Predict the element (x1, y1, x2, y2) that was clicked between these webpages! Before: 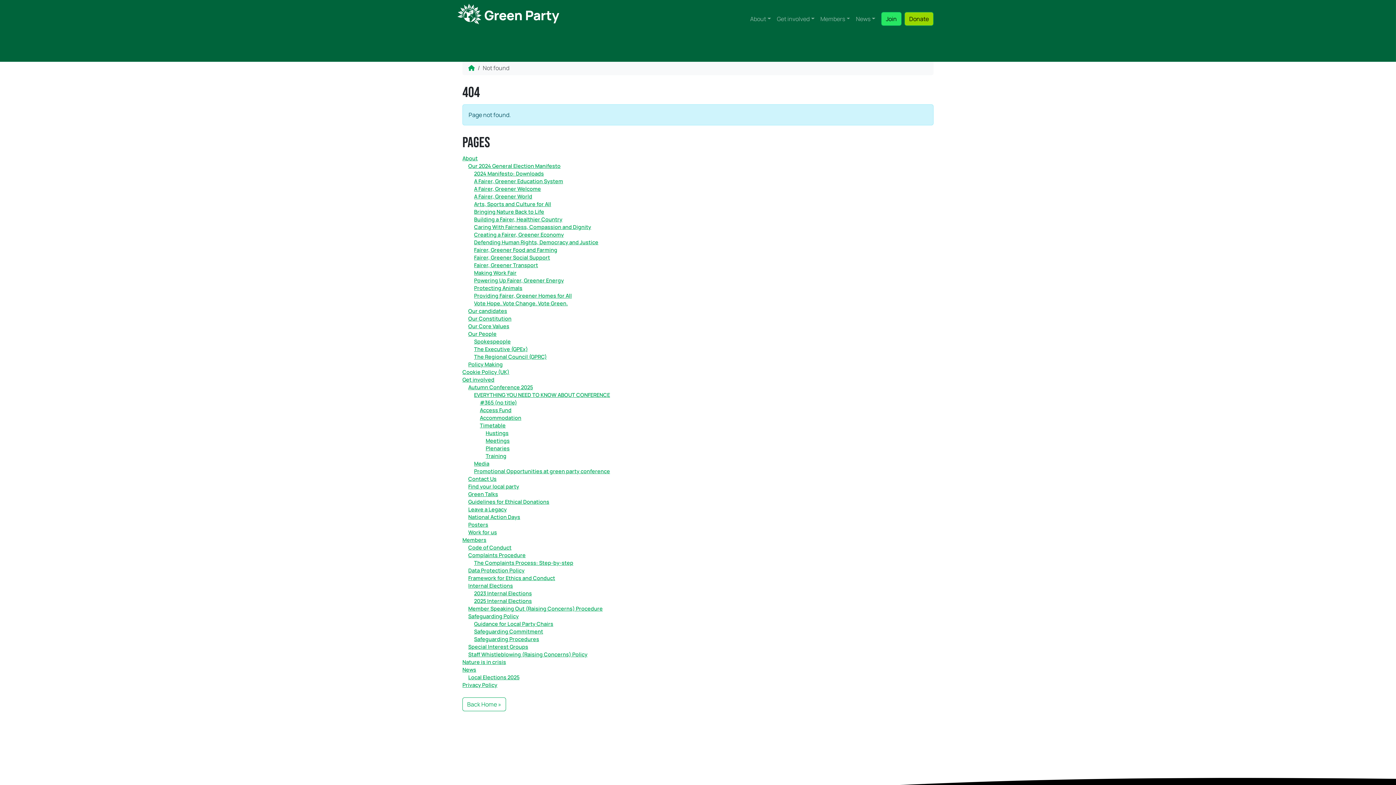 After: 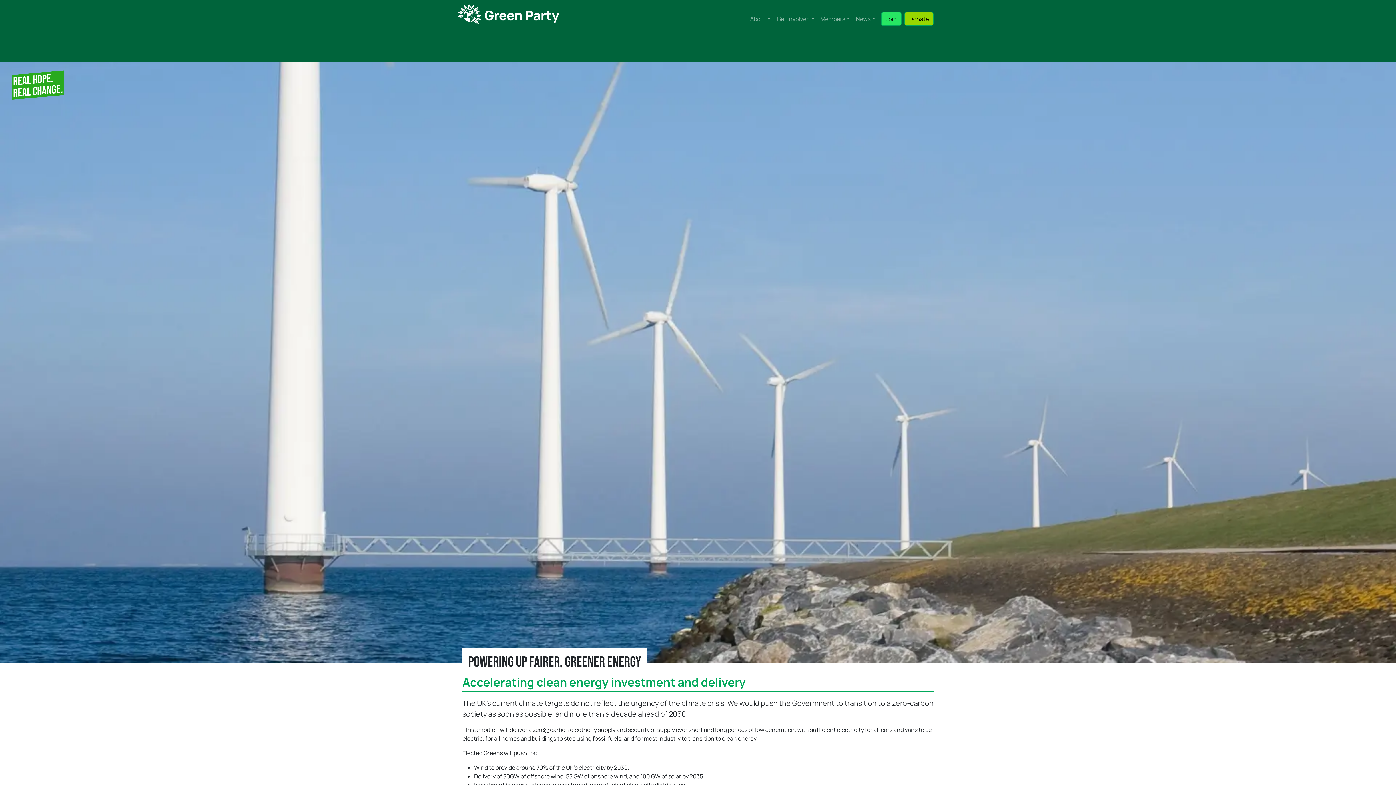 Action: bbox: (474, 277, 564, 284) label: Powering Up Fairer, Greener Energy